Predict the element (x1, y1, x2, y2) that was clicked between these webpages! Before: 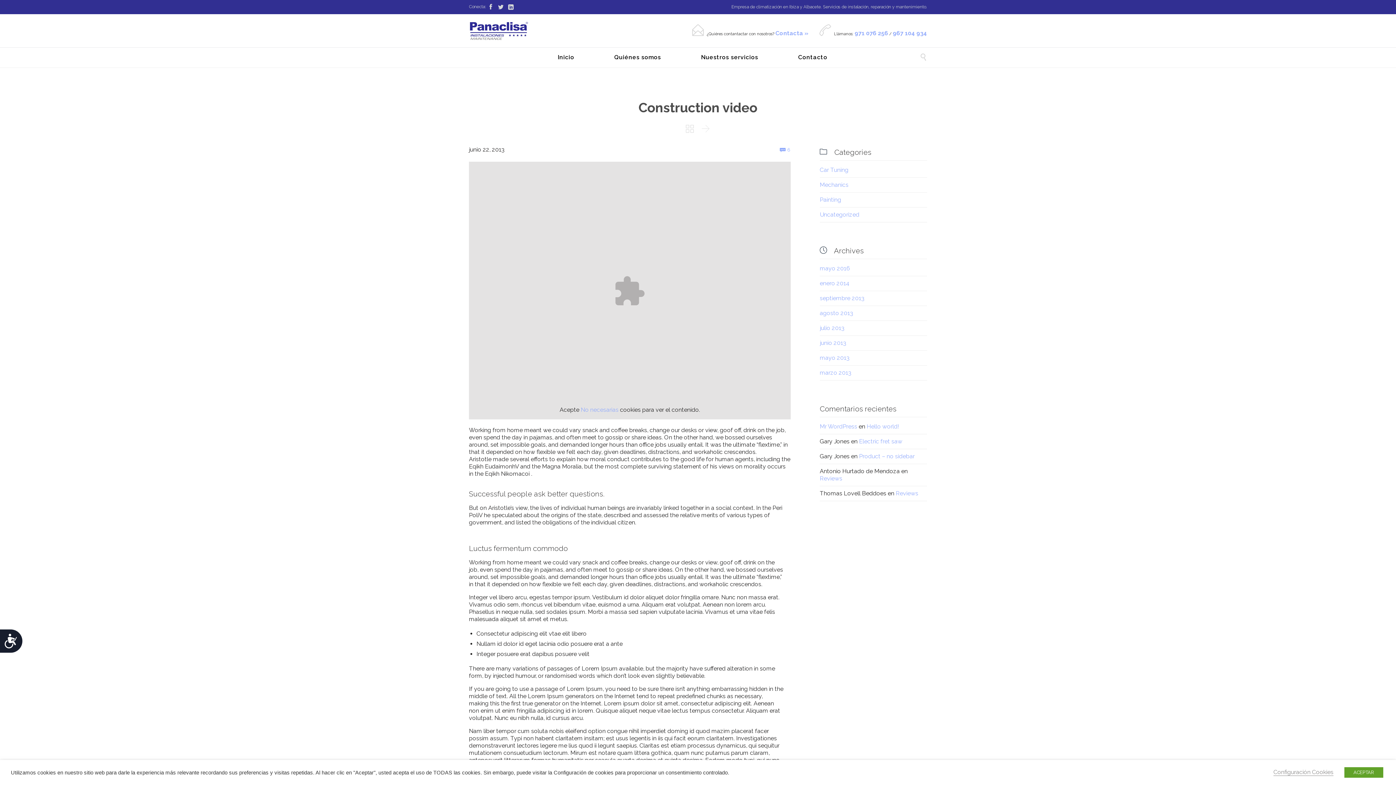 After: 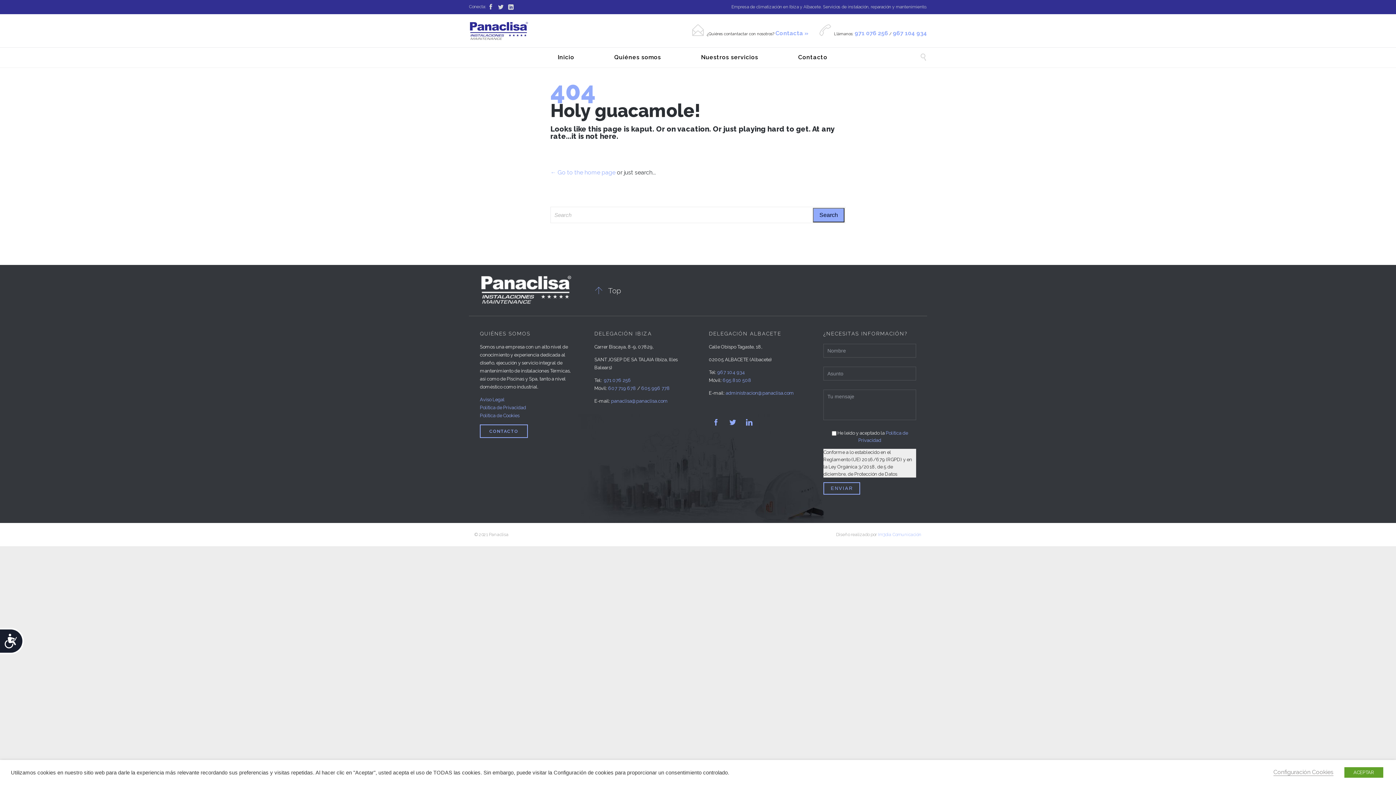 Action: label: Product – no sidebar bbox: (859, 453, 914, 460)